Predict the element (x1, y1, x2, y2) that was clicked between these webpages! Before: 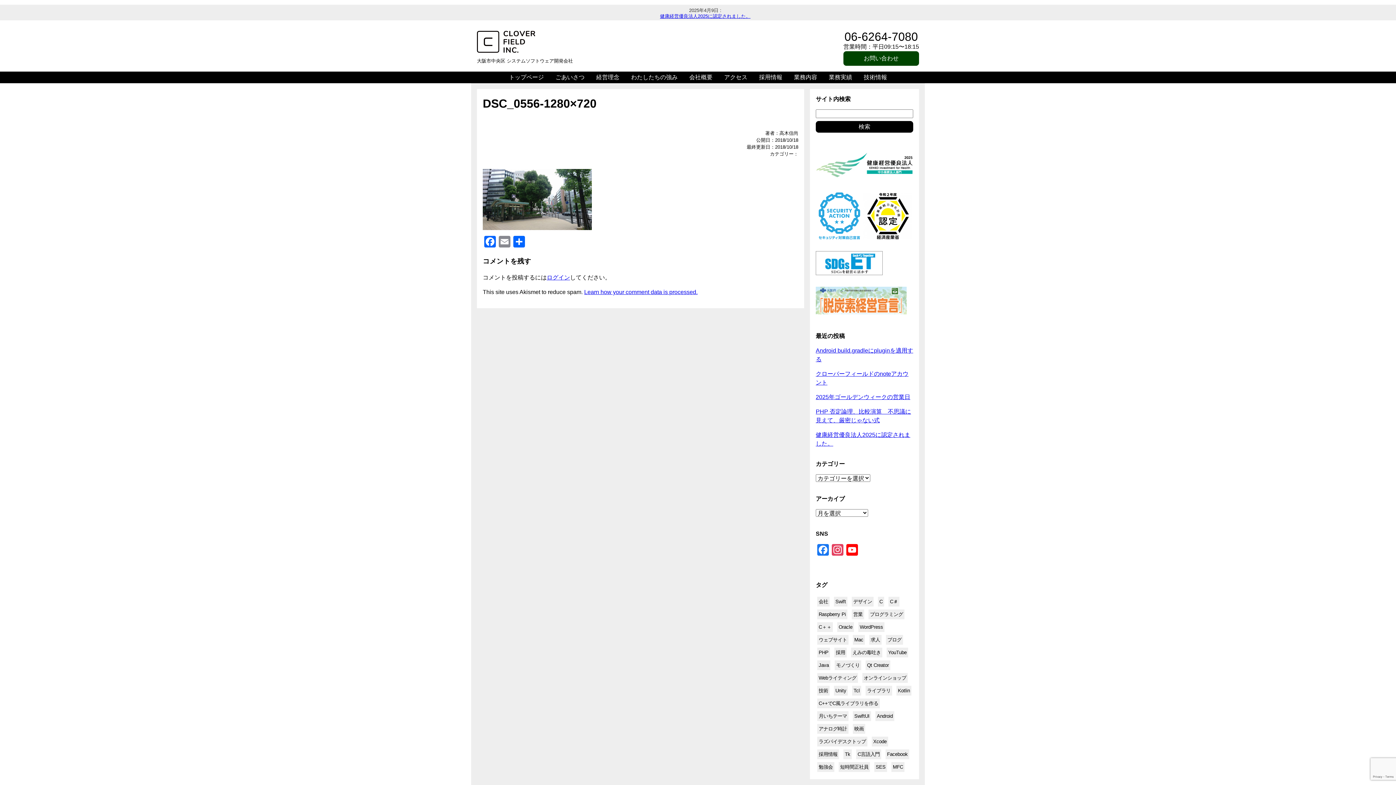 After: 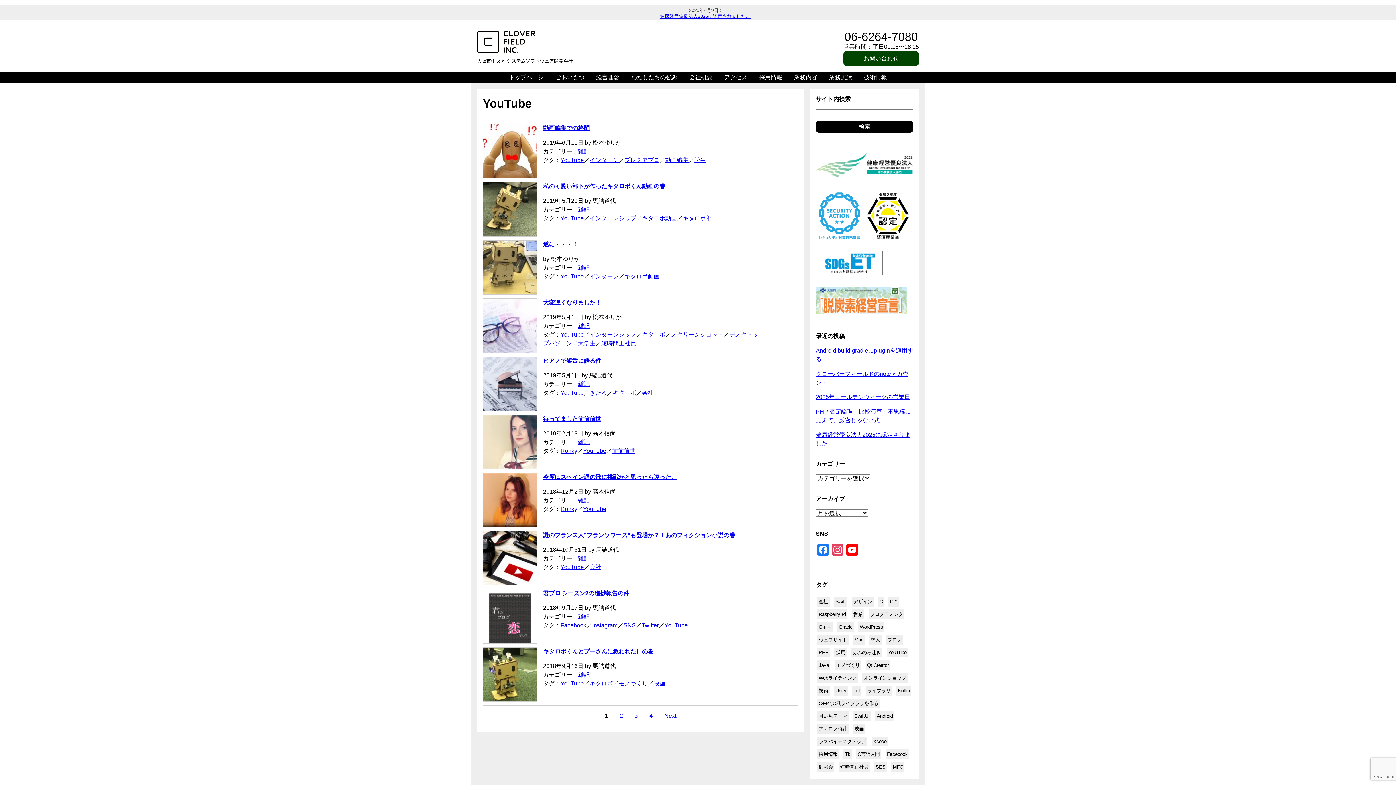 Action: bbox: (886, 647, 908, 657) label: YouTube